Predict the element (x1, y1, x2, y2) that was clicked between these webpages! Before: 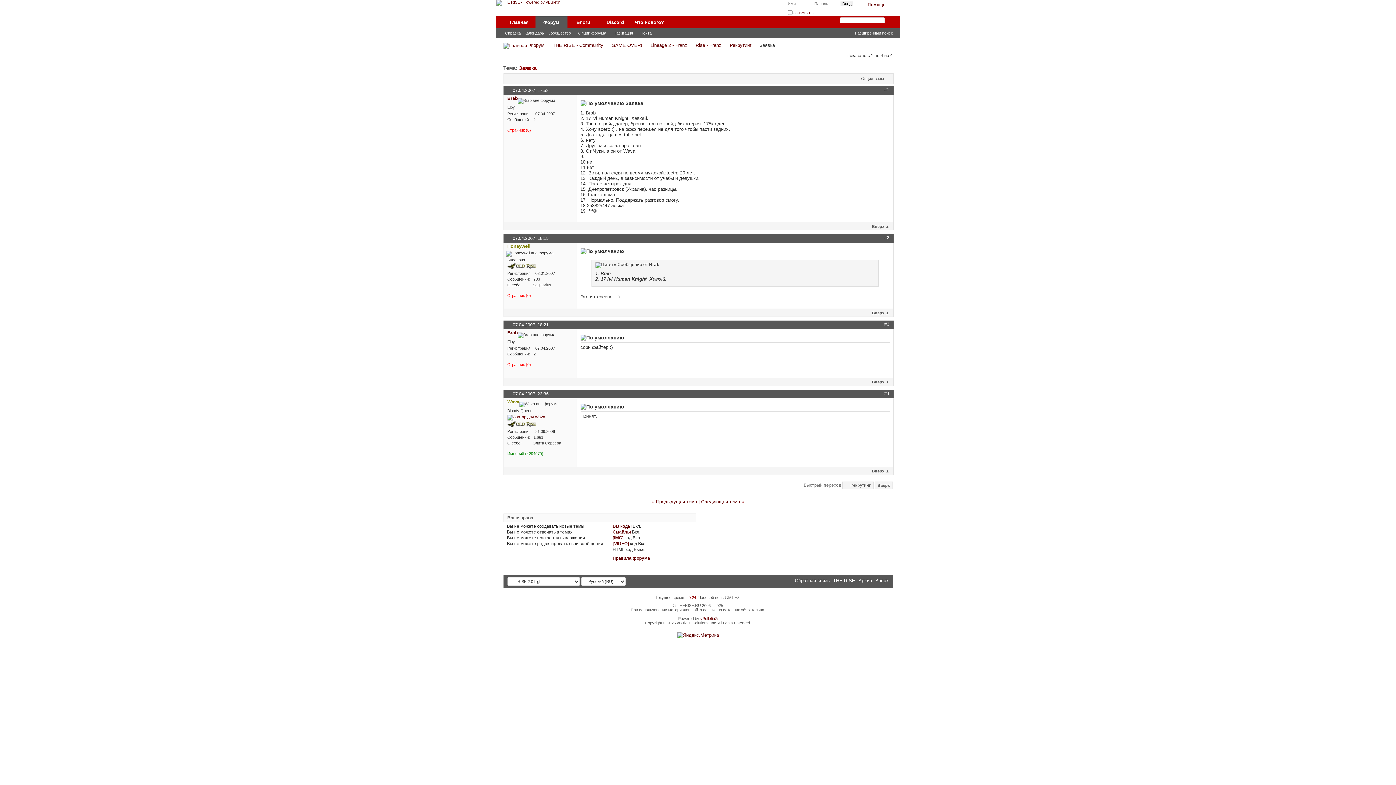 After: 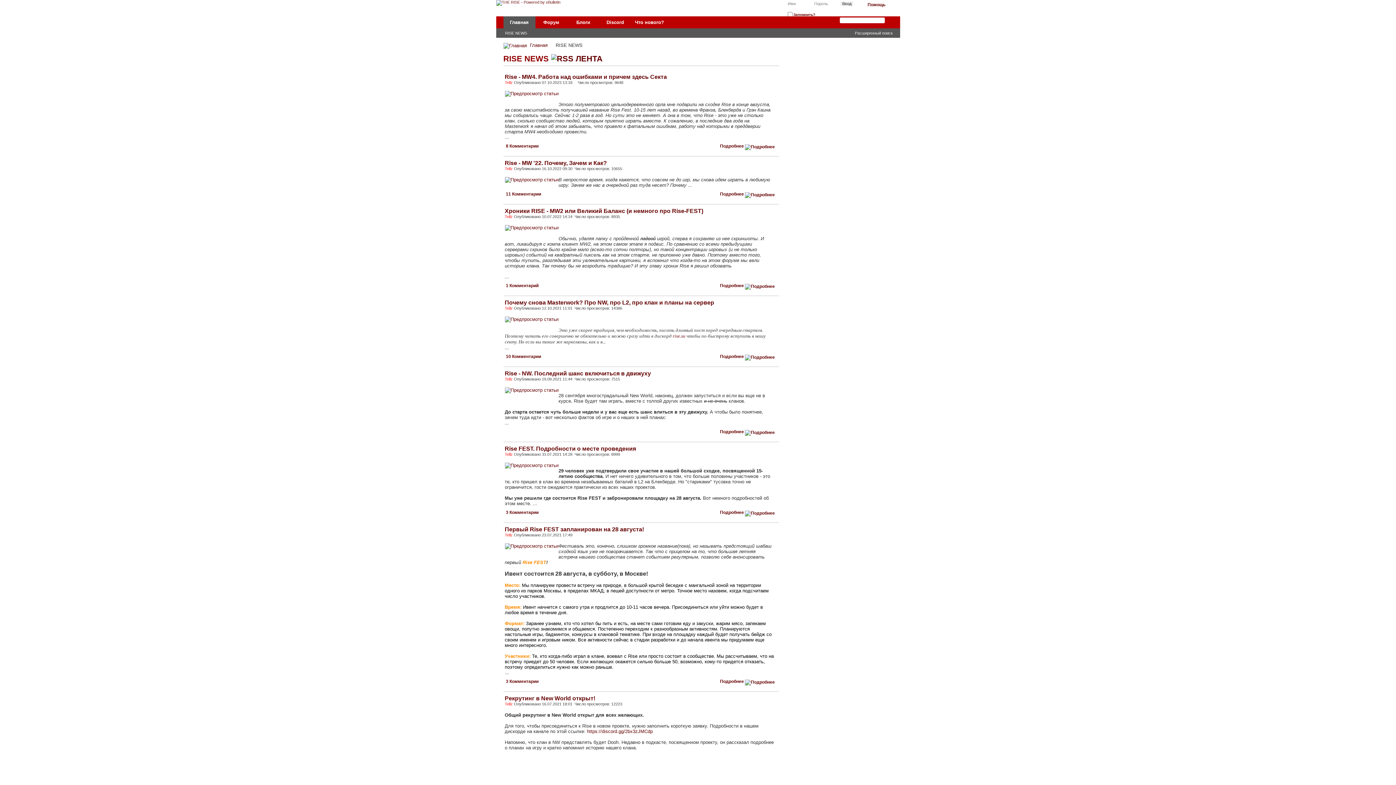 Action: bbox: (503, 16, 535, 28) label: Главная